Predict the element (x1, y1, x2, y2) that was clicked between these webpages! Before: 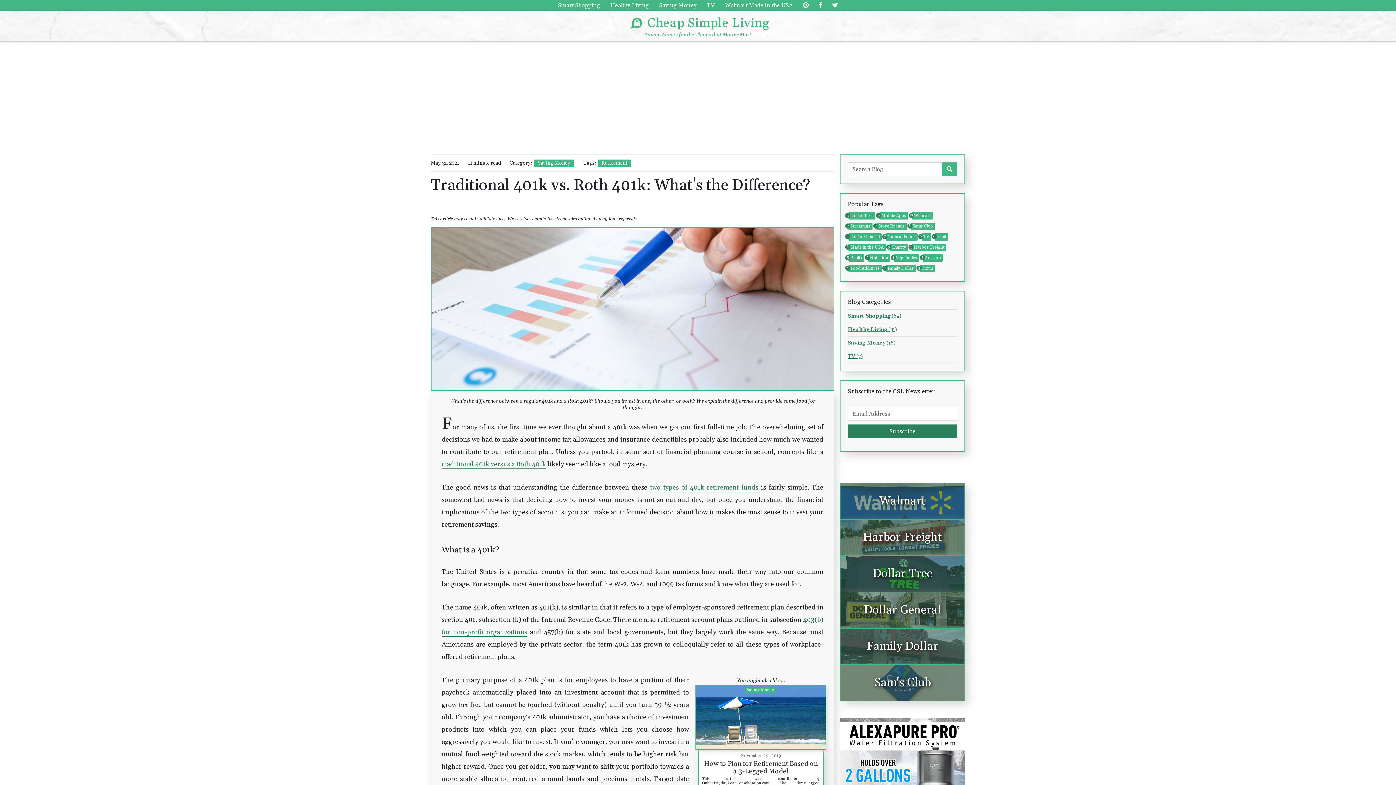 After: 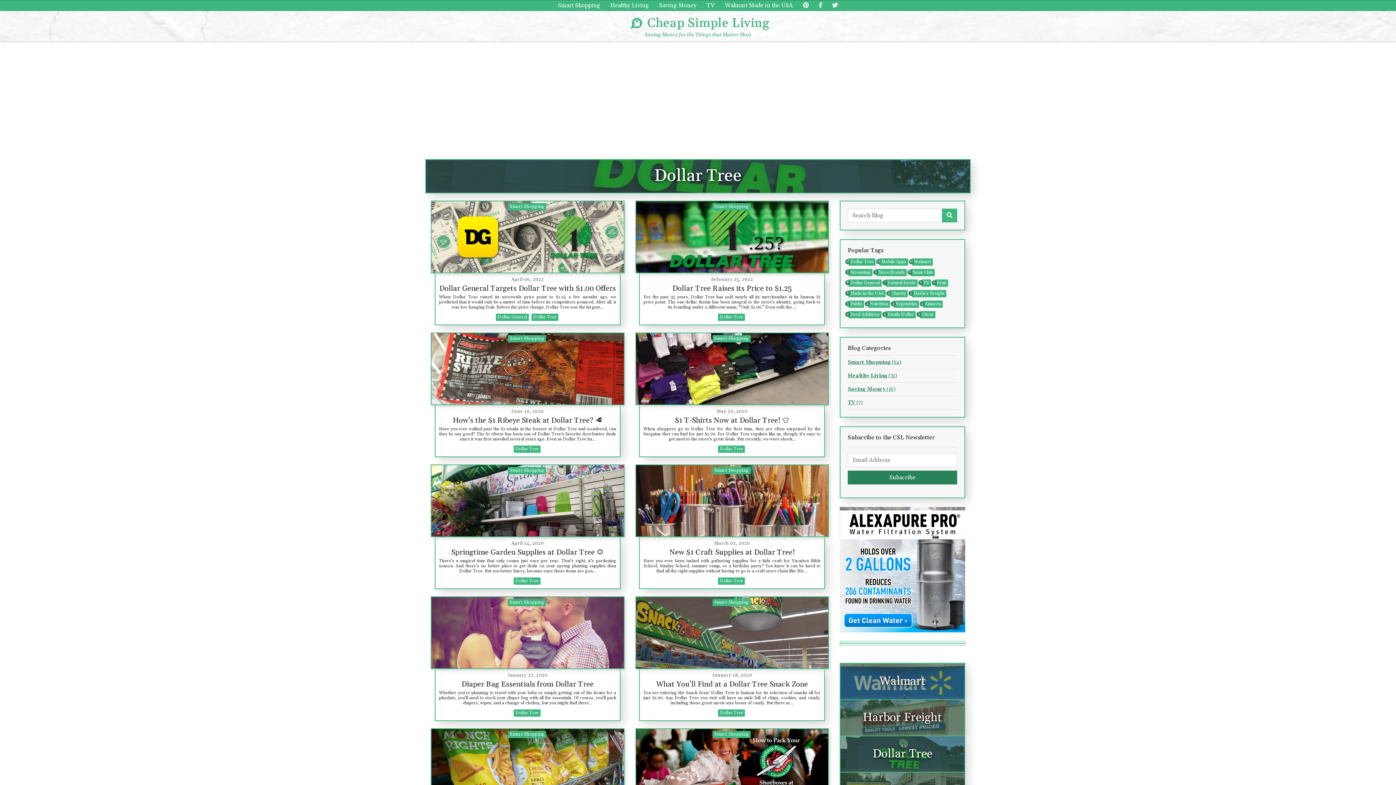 Action: bbox: (848, 212, 875, 219) label: Dollar Tree
17